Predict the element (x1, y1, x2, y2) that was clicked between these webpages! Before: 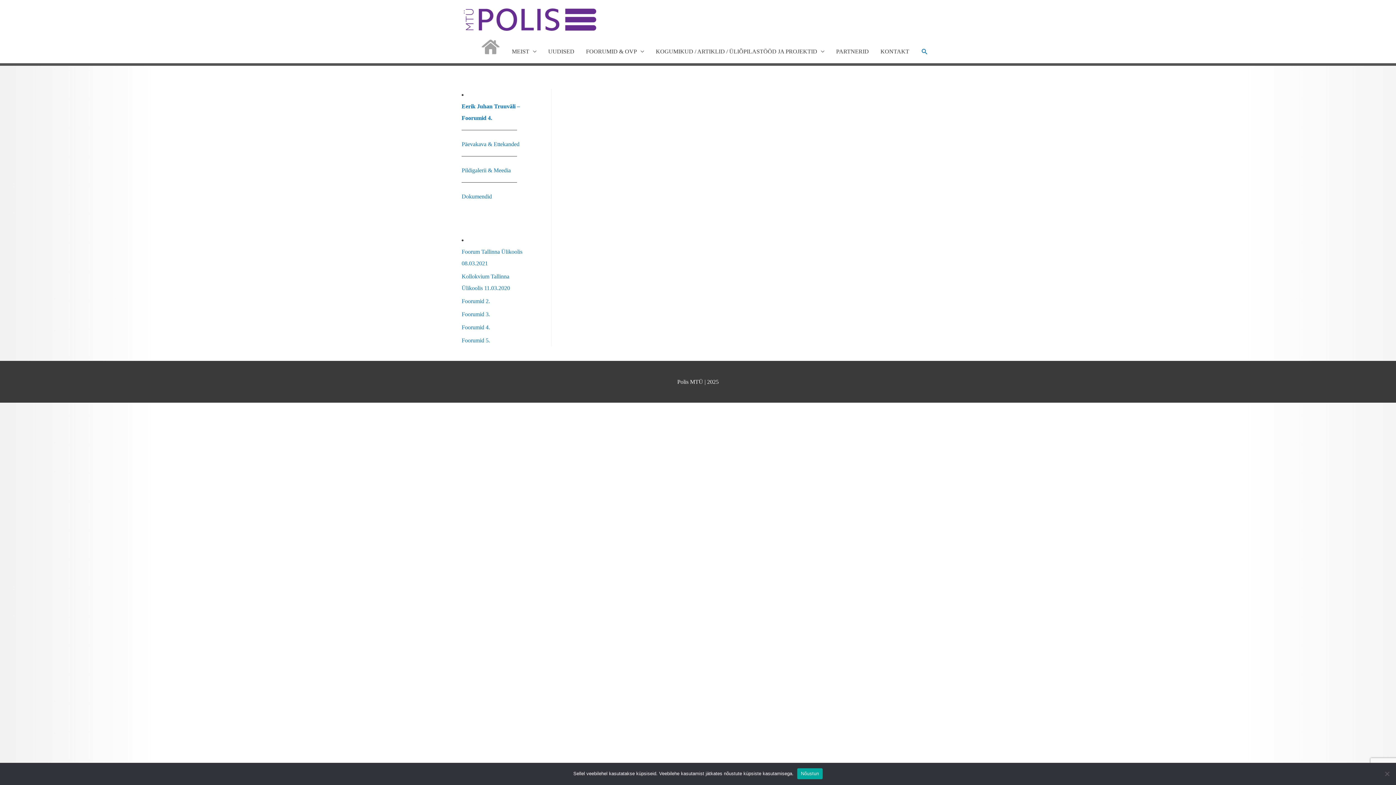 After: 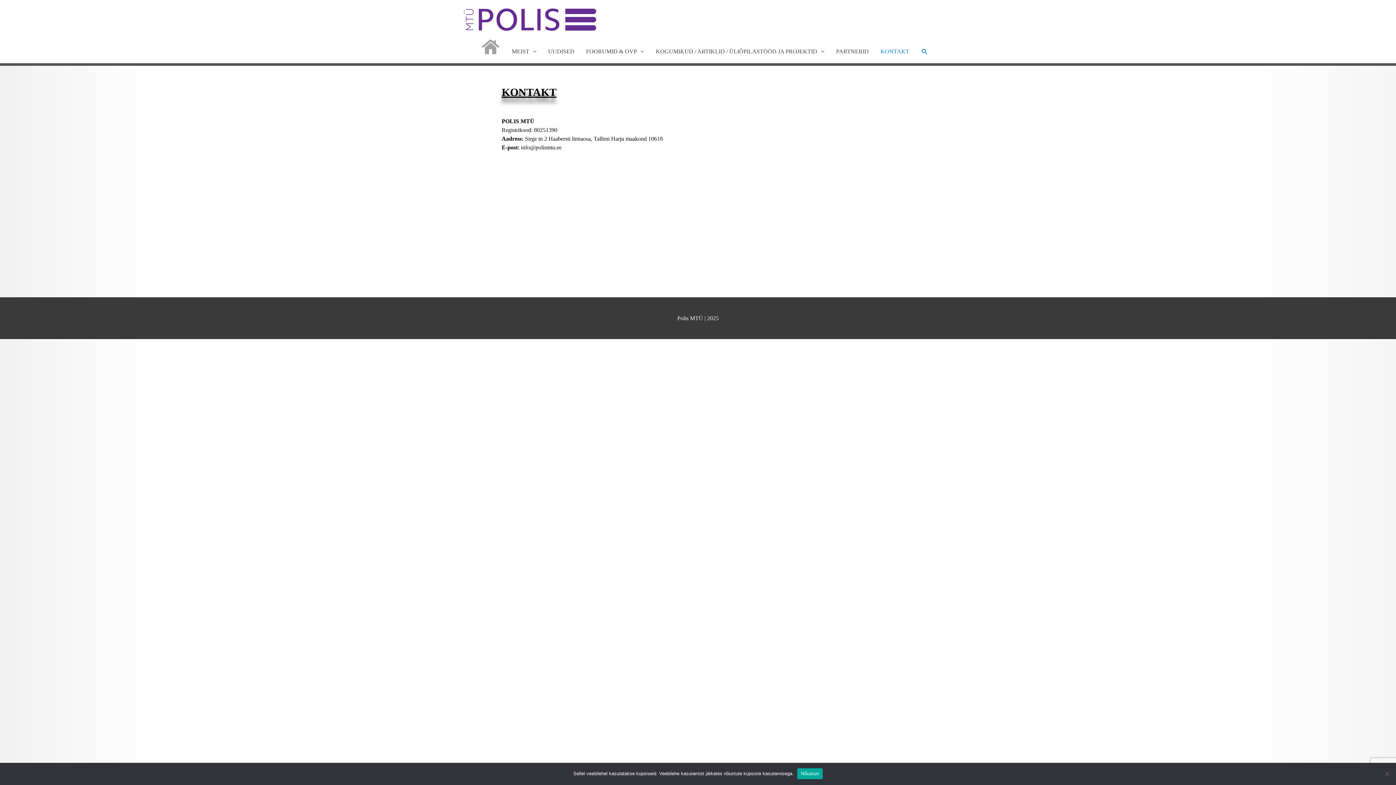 Action: label: KONTAKT bbox: (874, 39, 915, 63)